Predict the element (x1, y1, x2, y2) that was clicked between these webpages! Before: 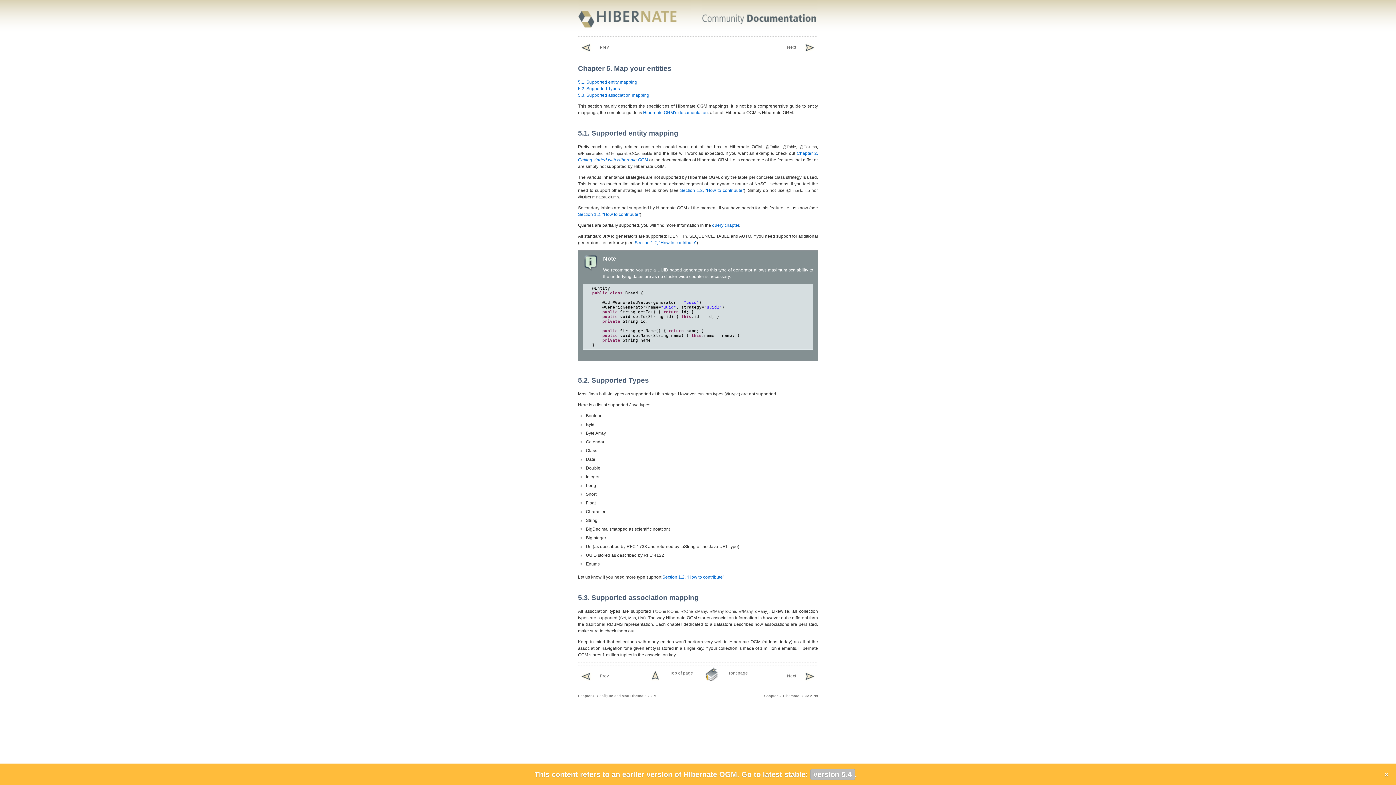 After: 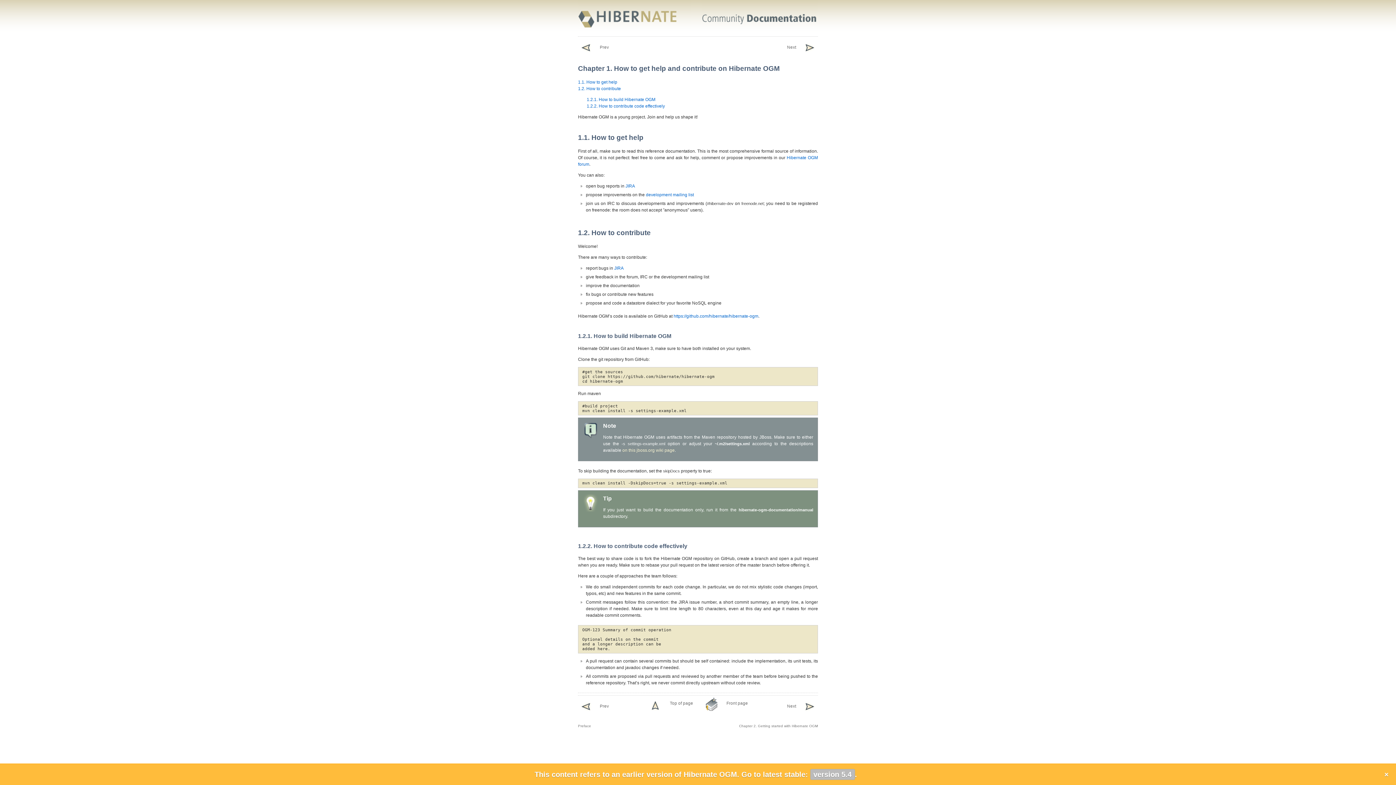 Action: label: Section 1.2, “How to contribute” bbox: (680, 187, 744, 193)